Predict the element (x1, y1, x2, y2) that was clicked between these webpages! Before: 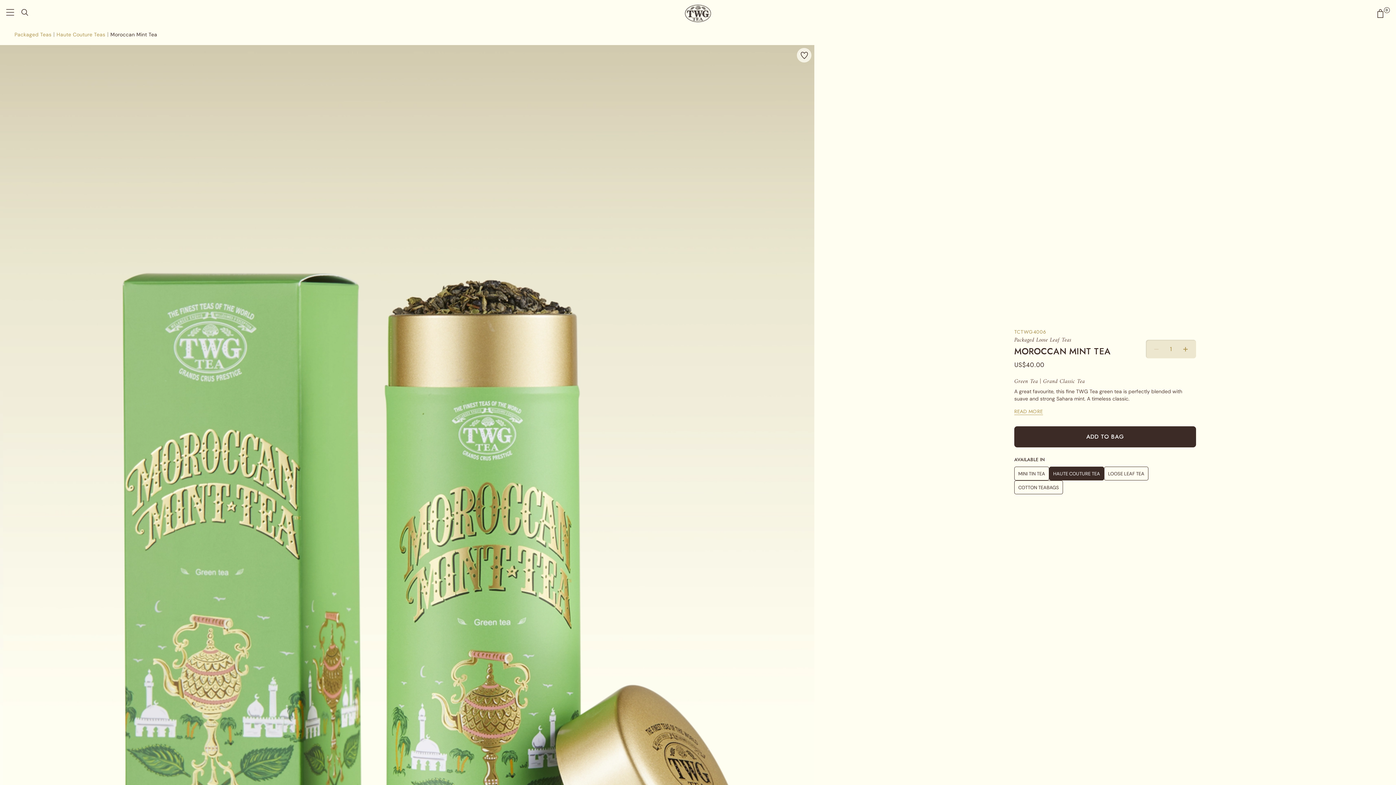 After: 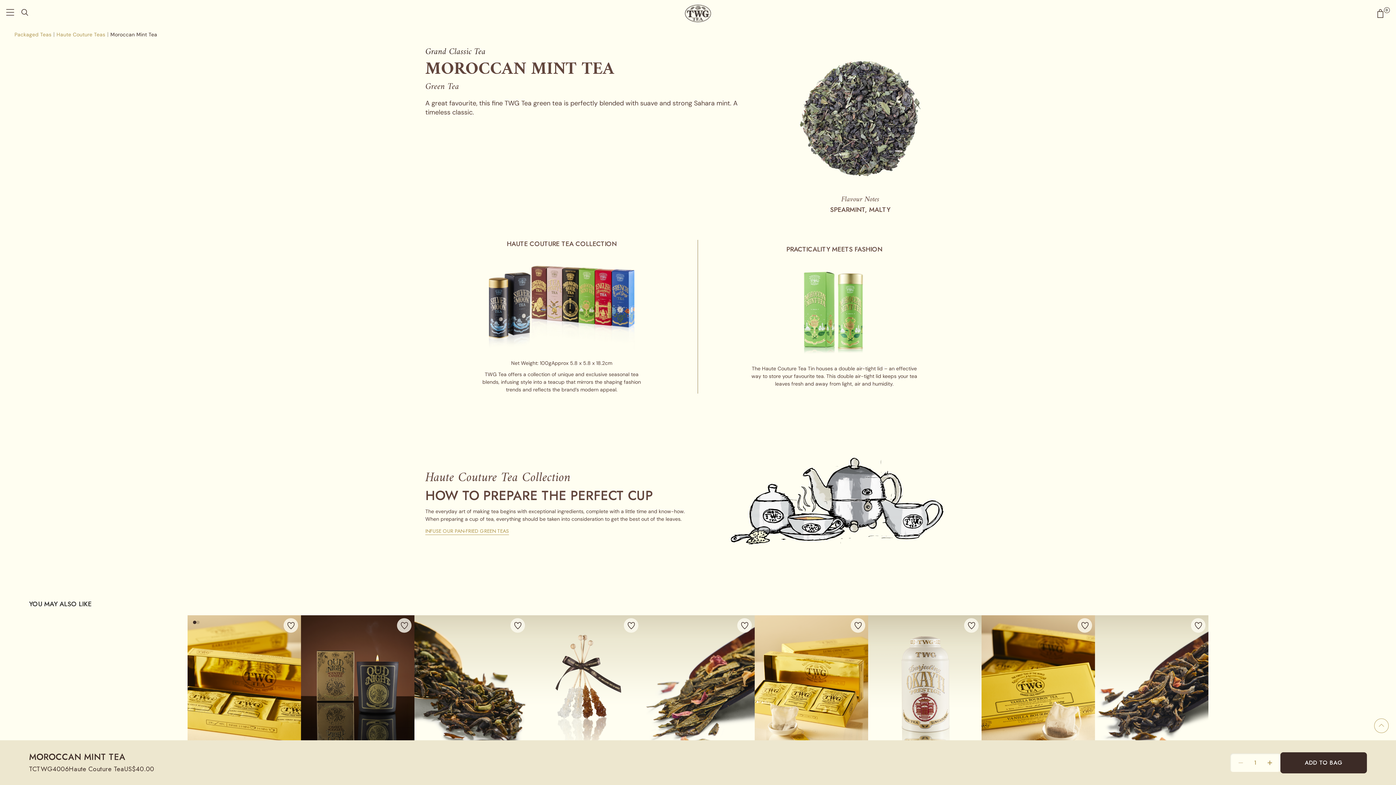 Action: bbox: (1014, 408, 1043, 415) label: READ MORE